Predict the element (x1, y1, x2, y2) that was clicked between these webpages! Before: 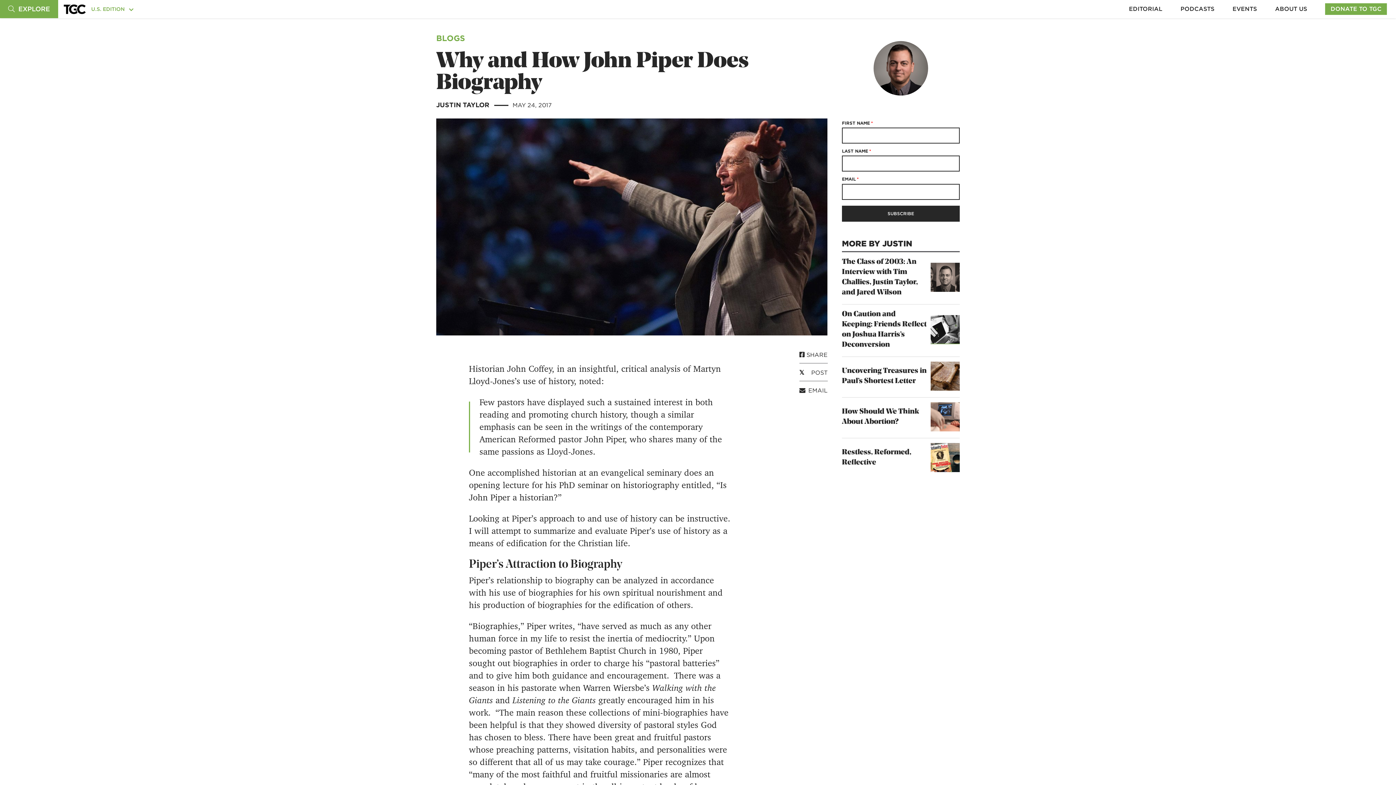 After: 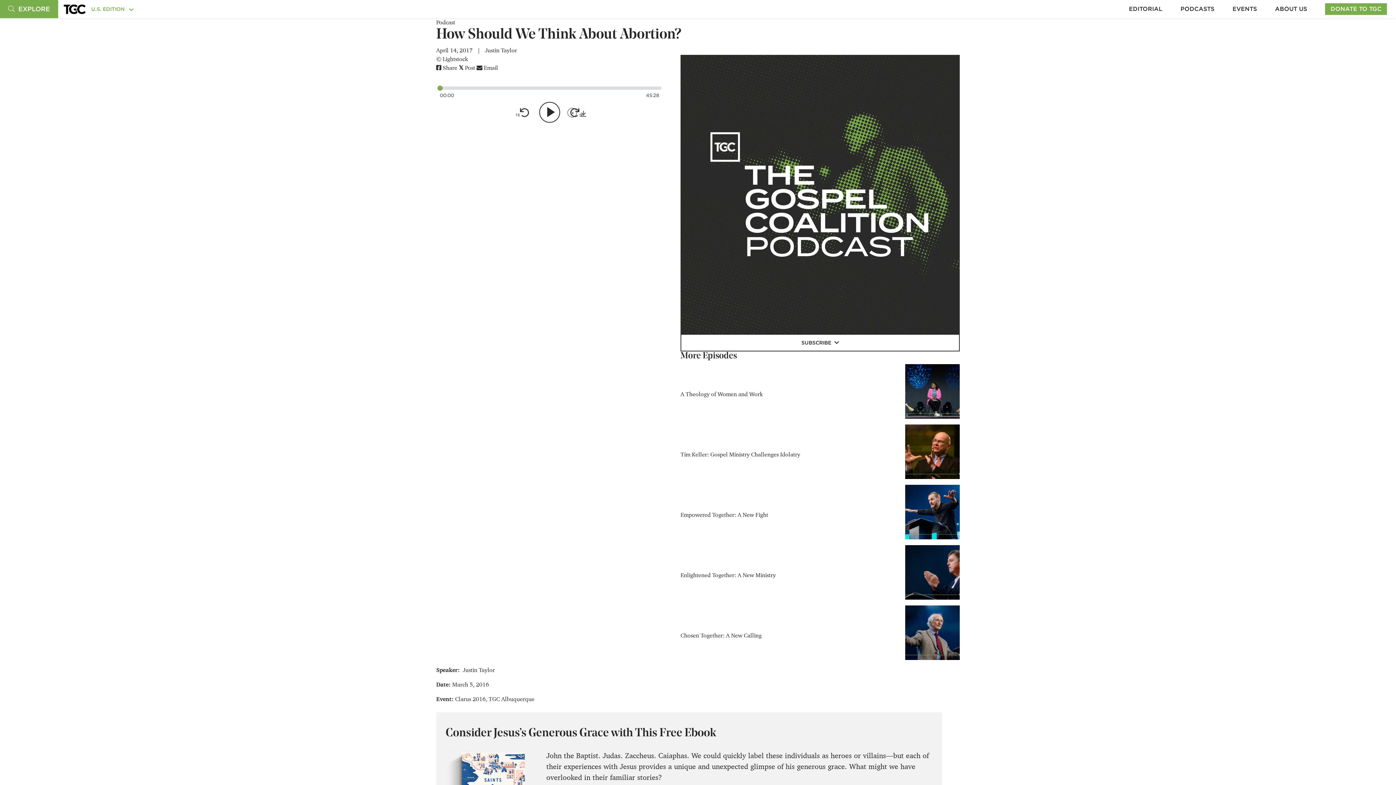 Action: bbox: (842, 402, 960, 431) label: How Should We Think About Abortion?